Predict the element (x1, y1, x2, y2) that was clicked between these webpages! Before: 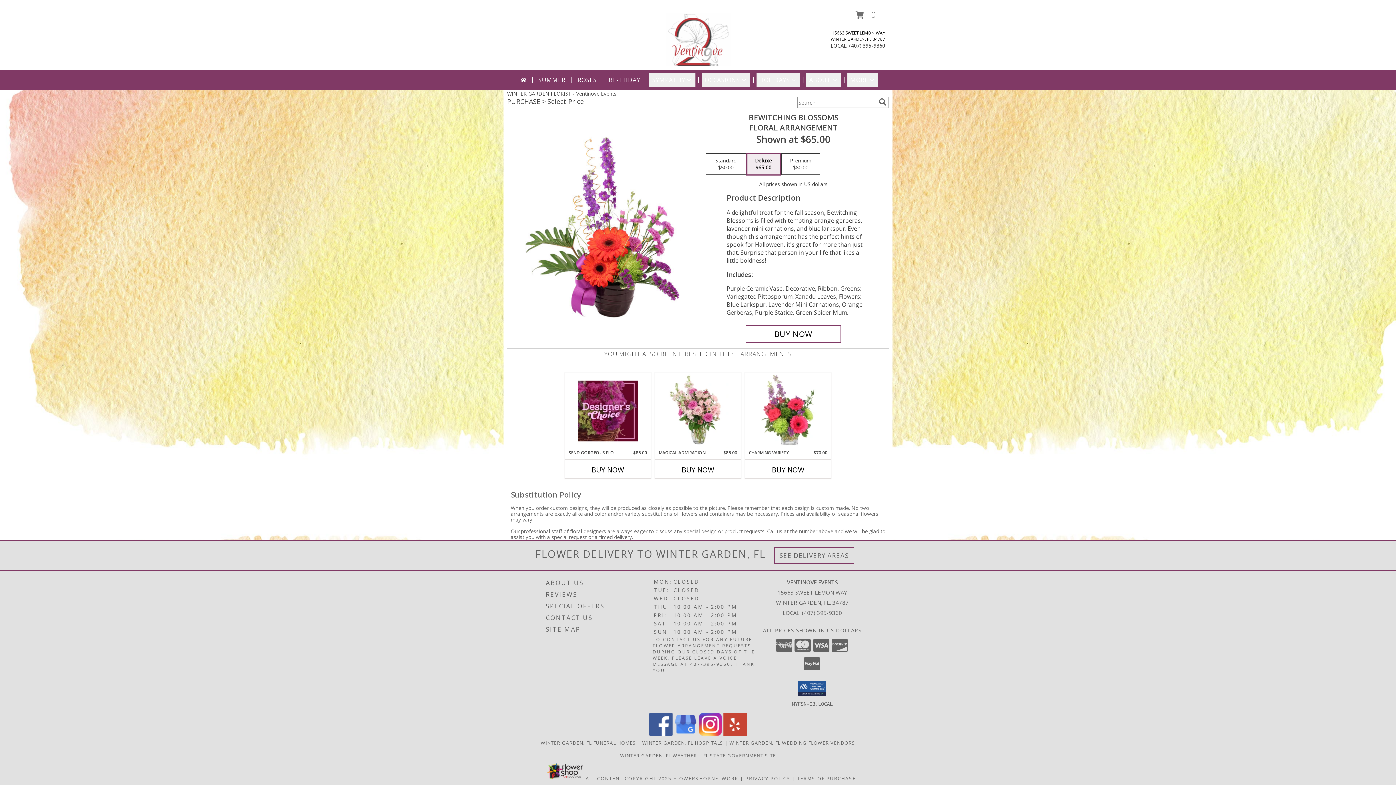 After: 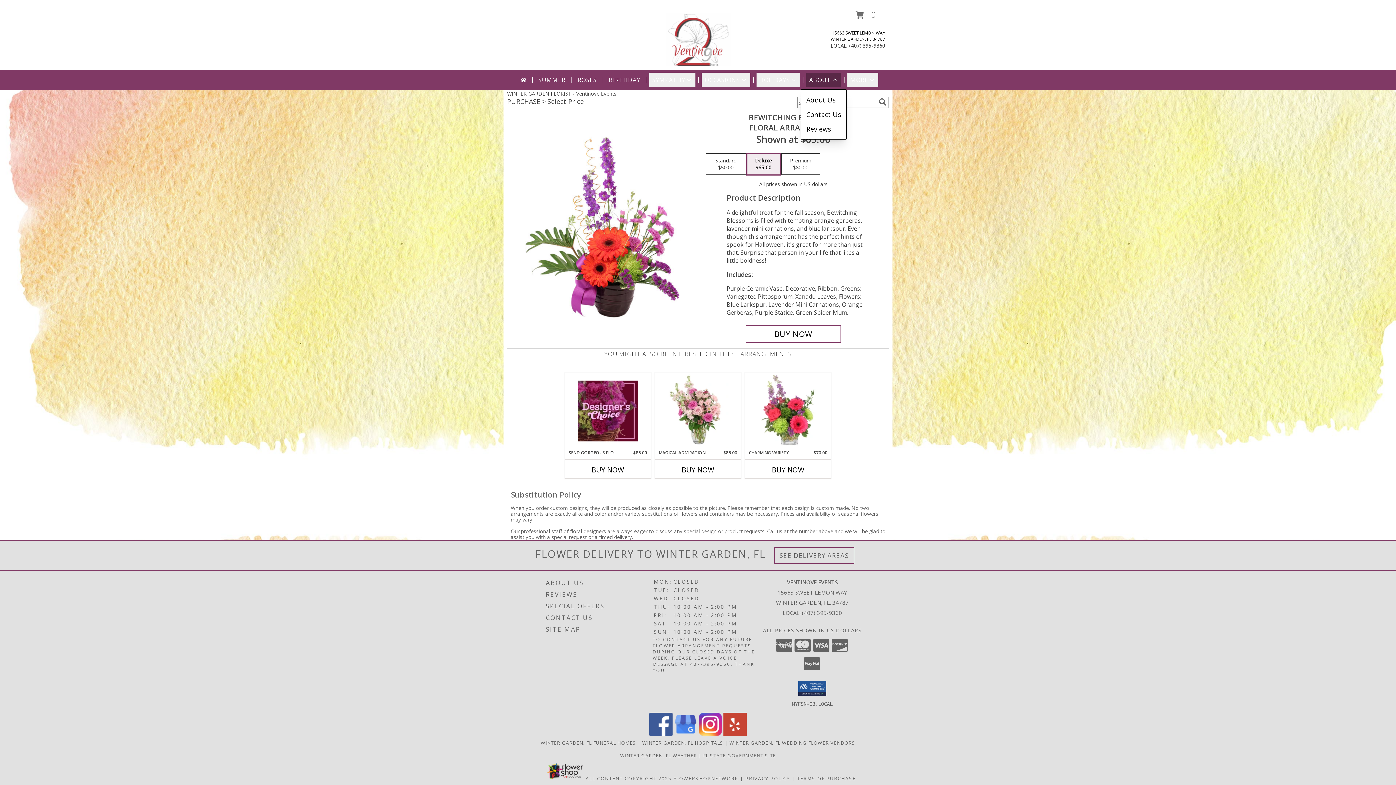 Action: label: ABOUT bbox: (806, 72, 841, 87)